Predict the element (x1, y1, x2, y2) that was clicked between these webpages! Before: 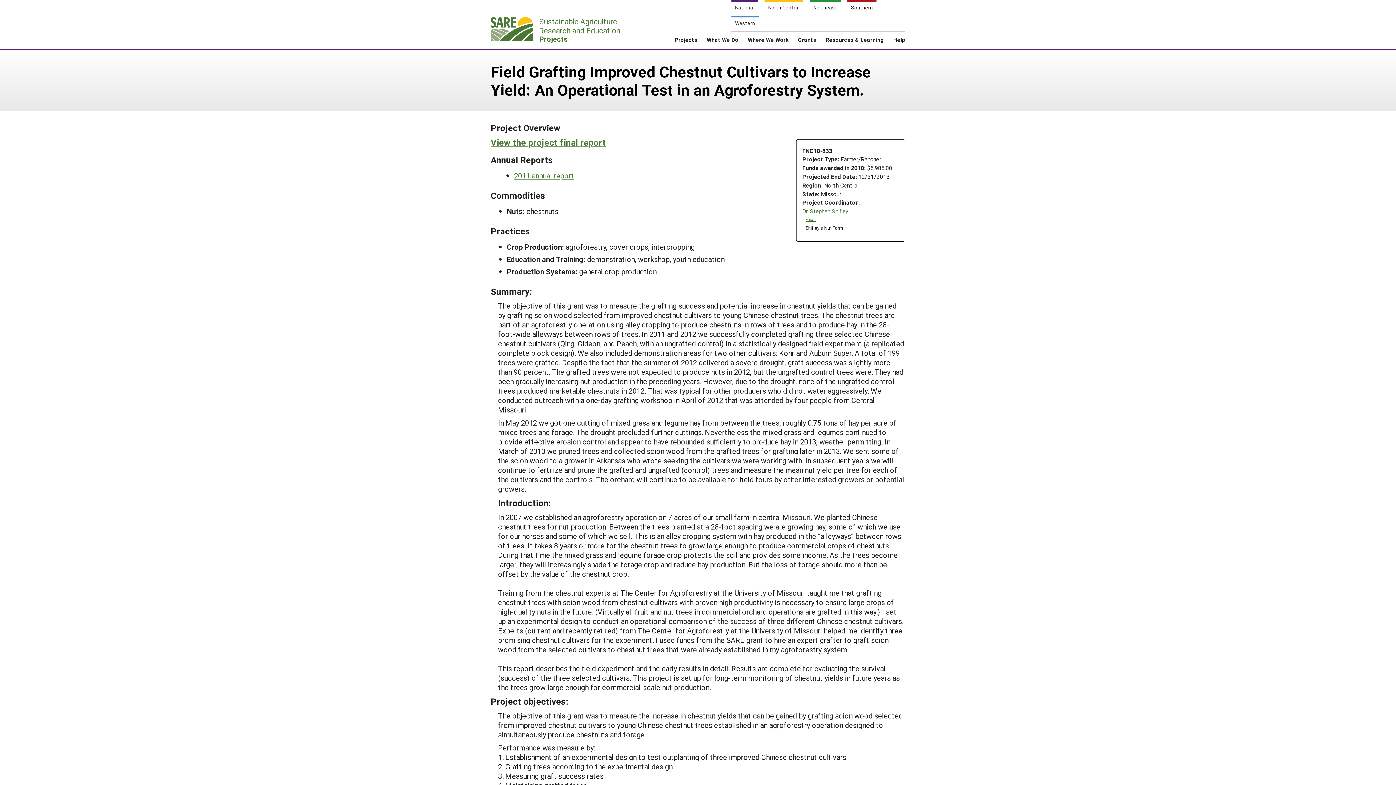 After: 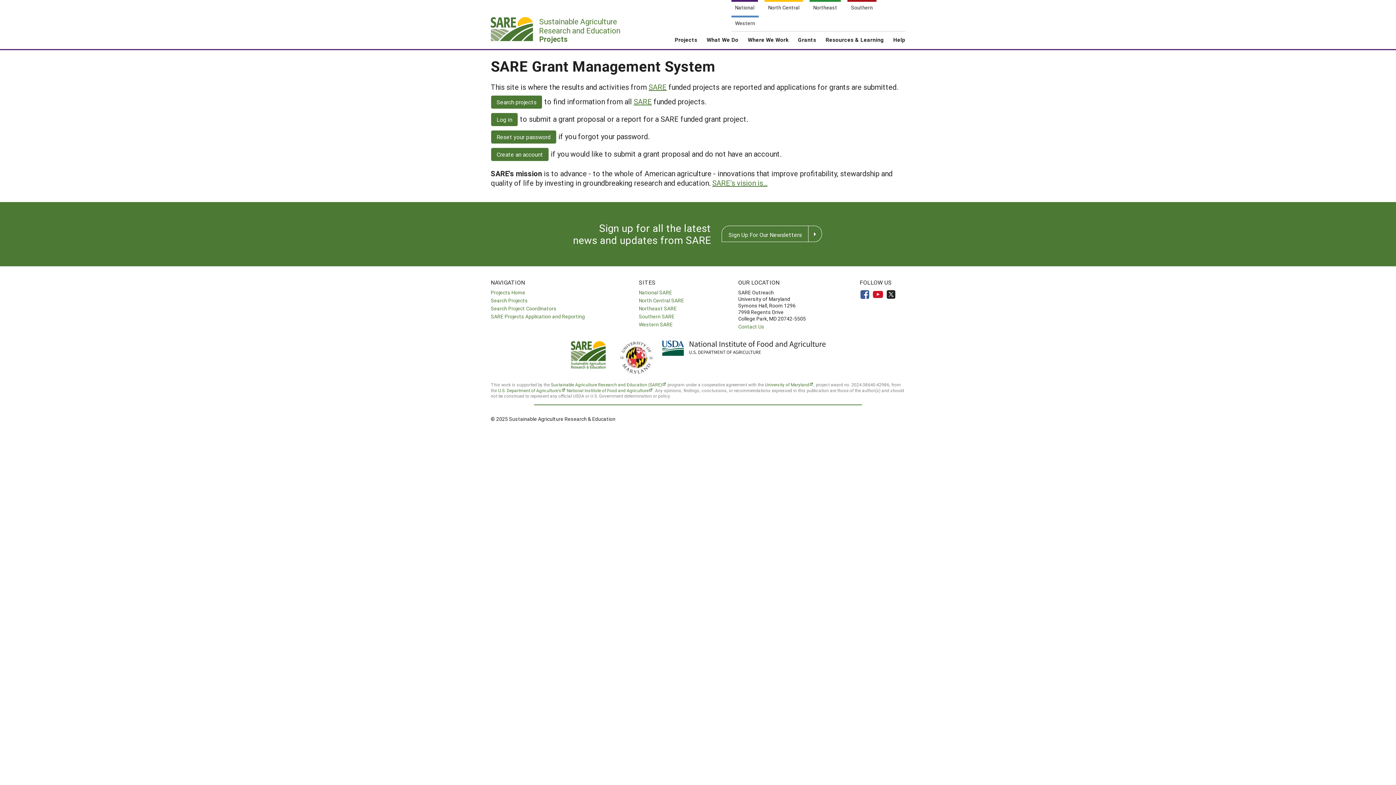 Action: bbox: (490, 17, 625, 42) label:  

Sustainable Agriculture
Research and Education

Projects